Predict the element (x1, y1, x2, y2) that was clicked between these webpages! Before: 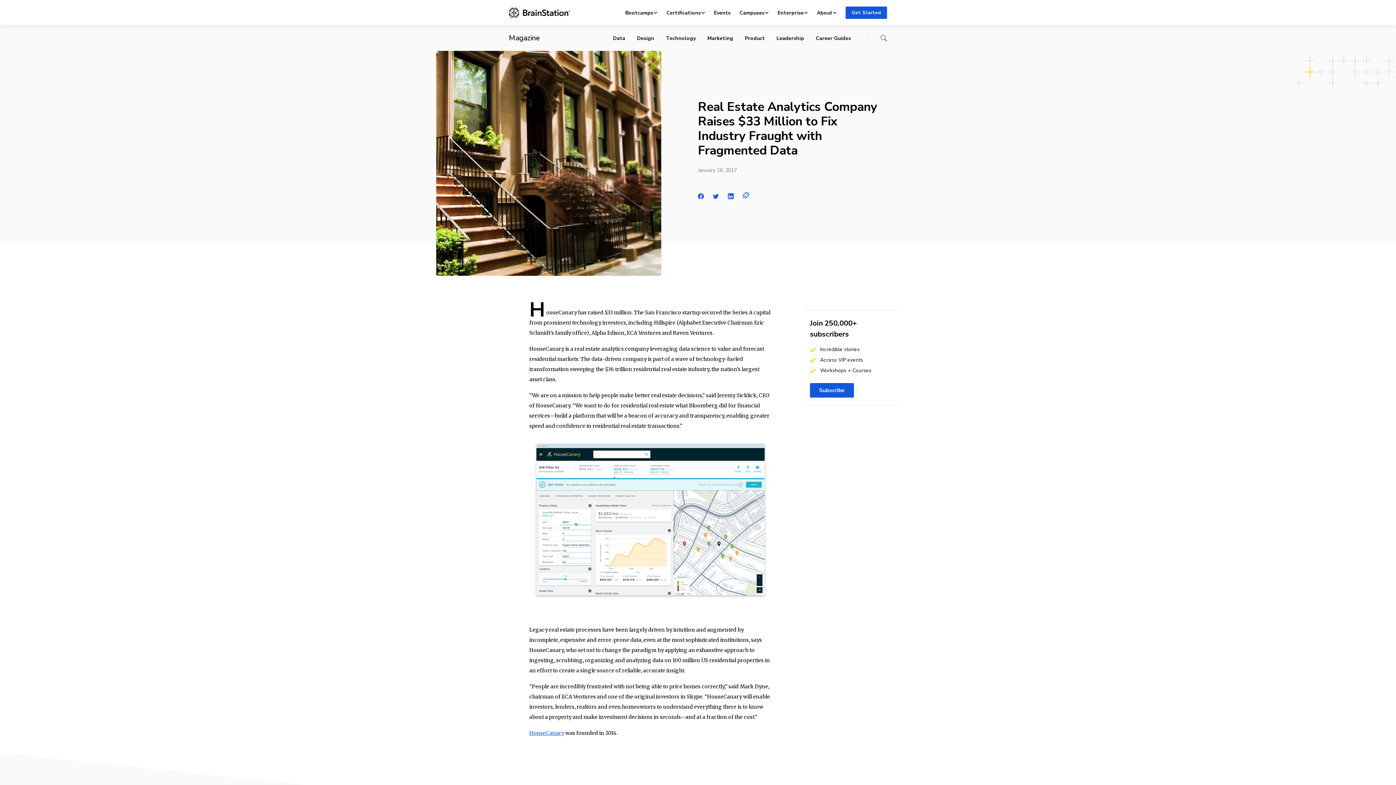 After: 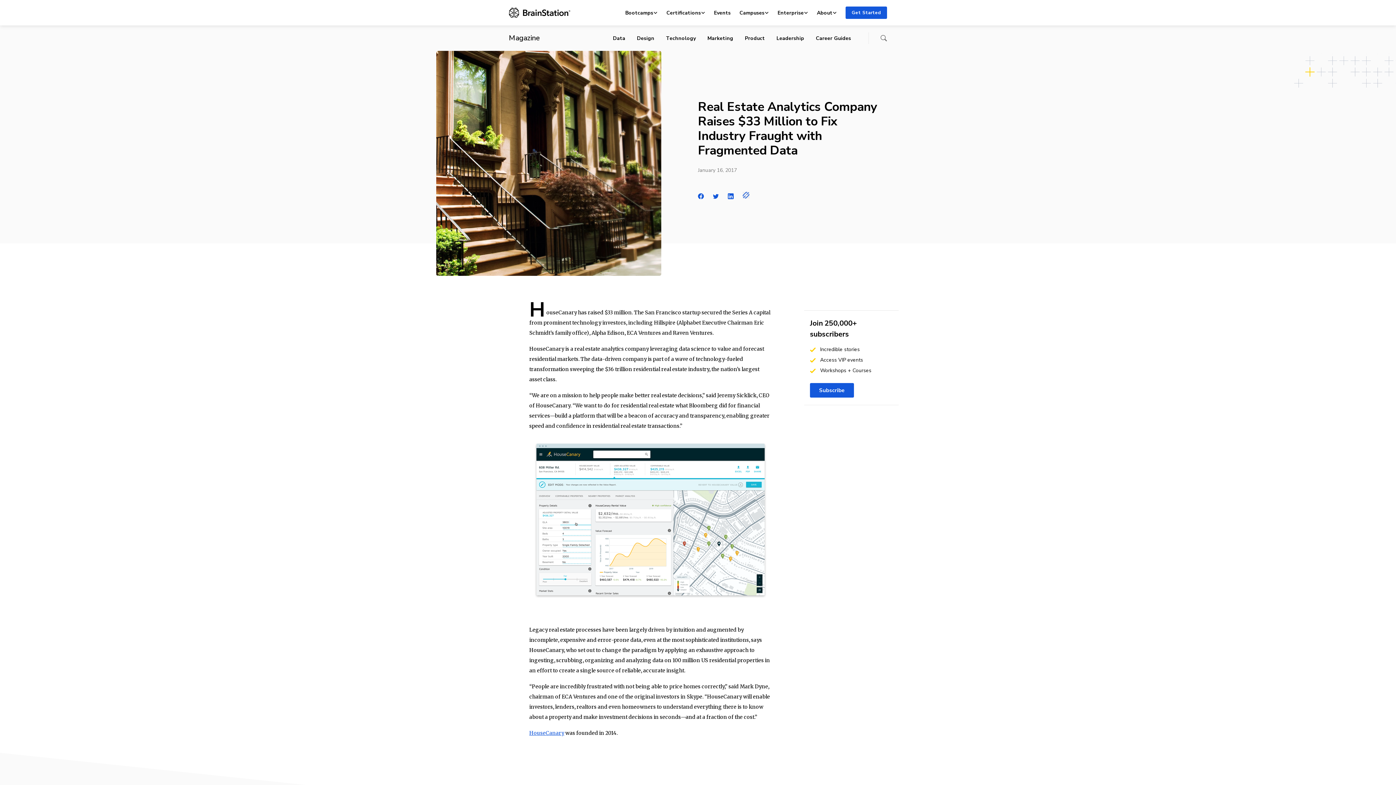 Action: label: Share with LinkedIn bbox: (727, 193, 734, 199)